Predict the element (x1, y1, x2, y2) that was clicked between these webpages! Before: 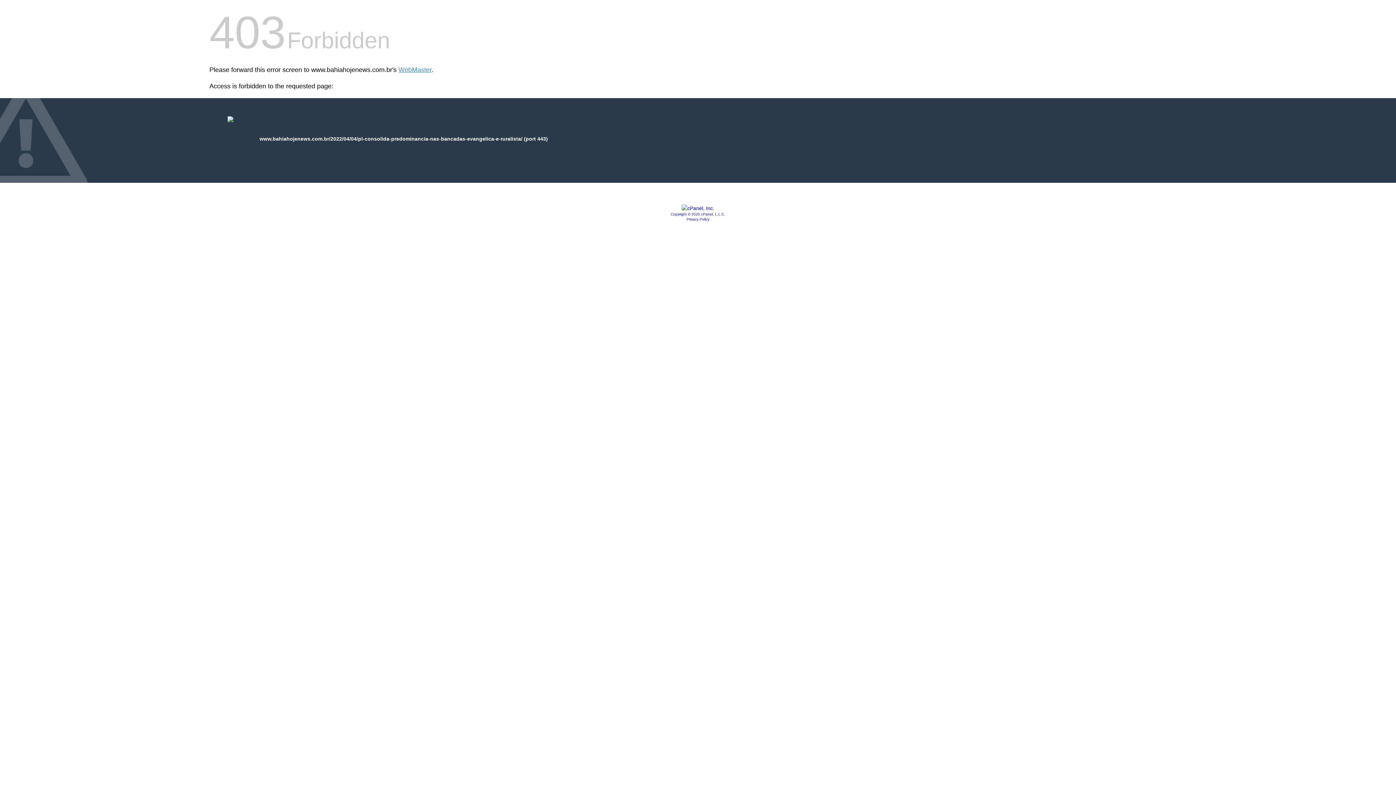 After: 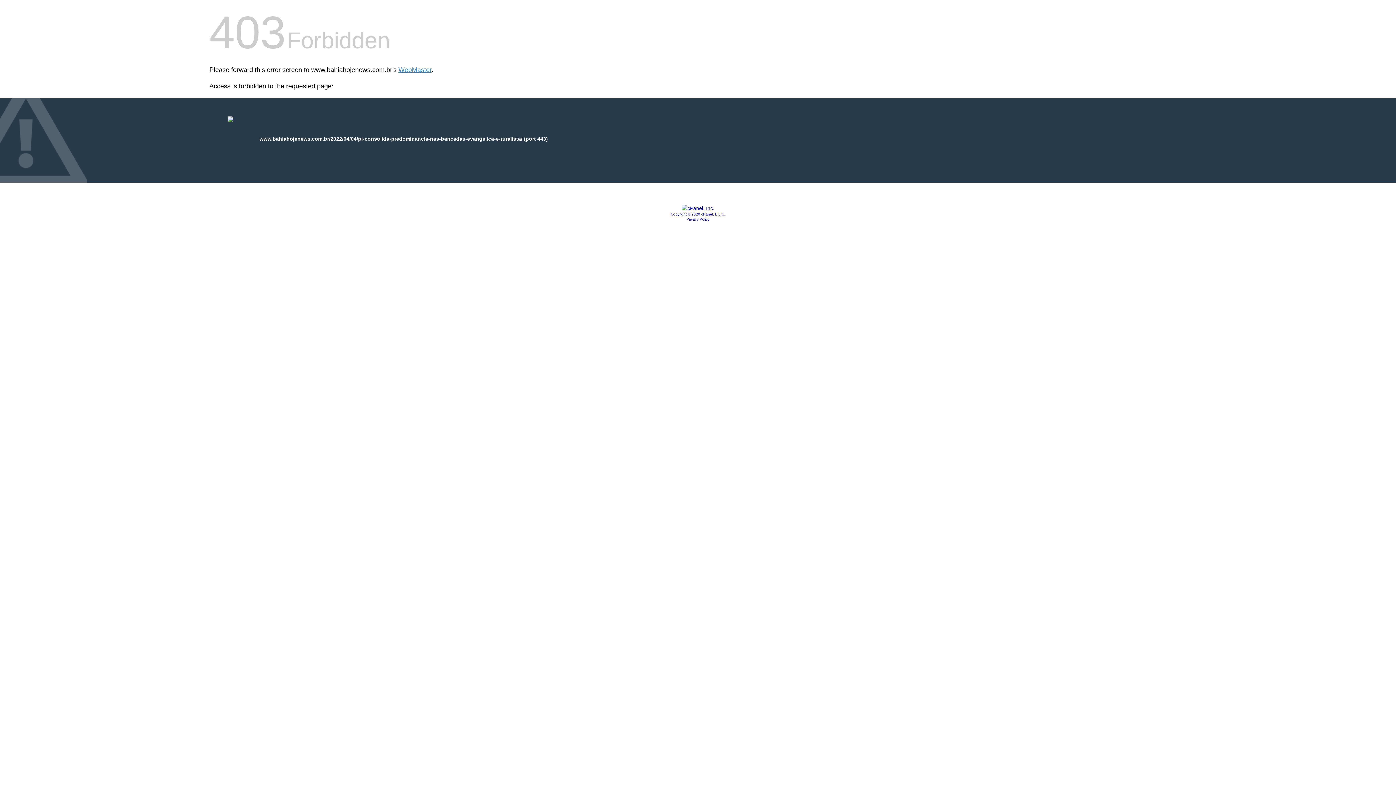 Action: bbox: (681, 205, 714, 211)